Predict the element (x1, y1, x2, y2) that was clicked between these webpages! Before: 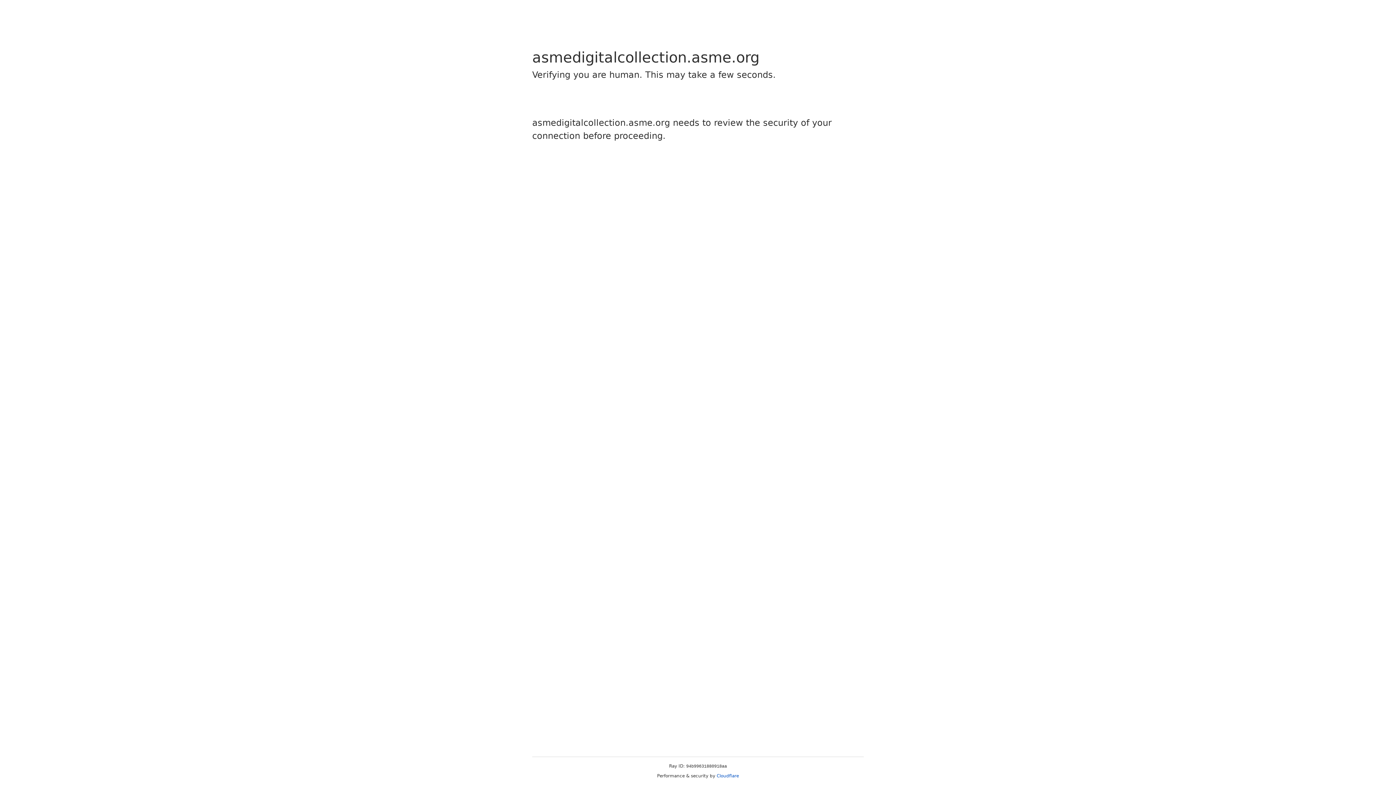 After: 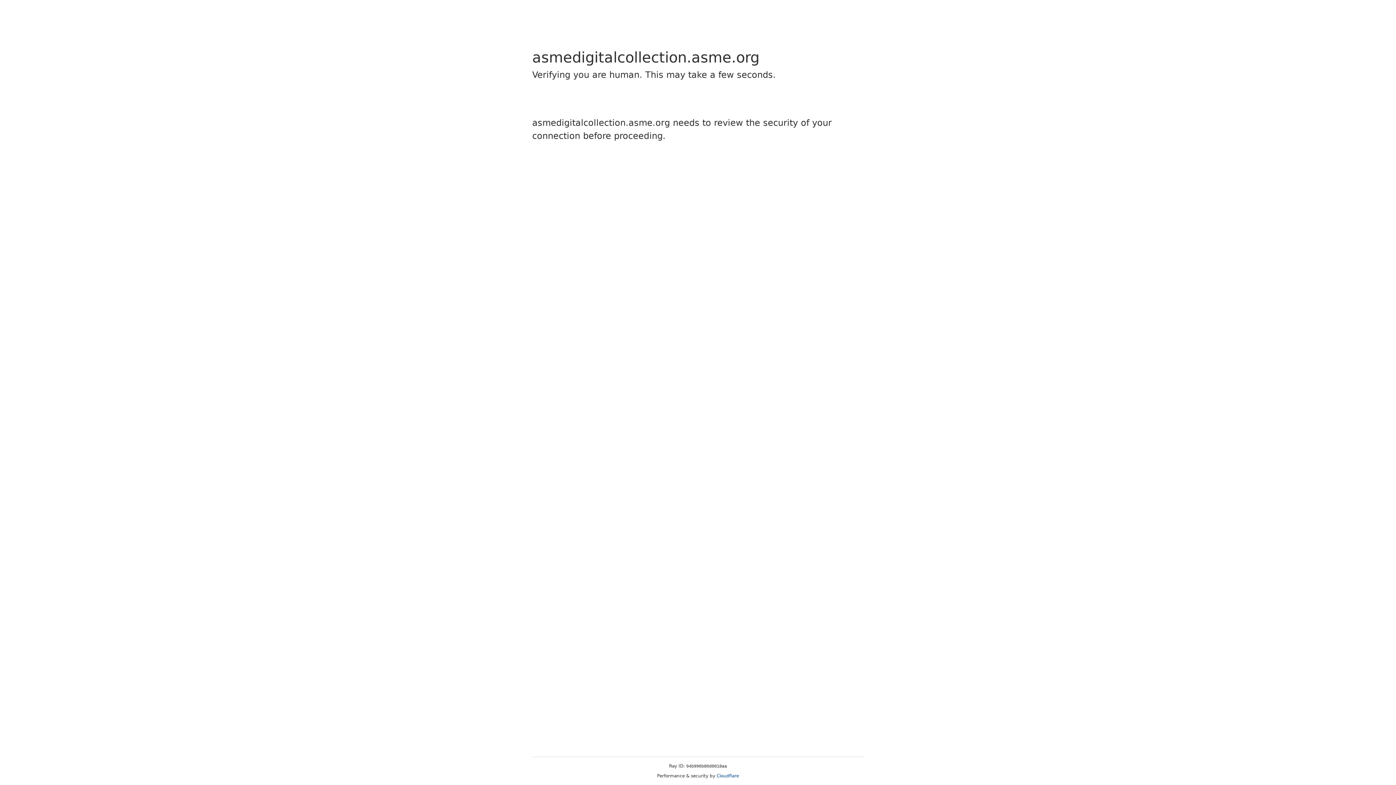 Action: bbox: (716, 773, 739, 778) label: Cloudflare